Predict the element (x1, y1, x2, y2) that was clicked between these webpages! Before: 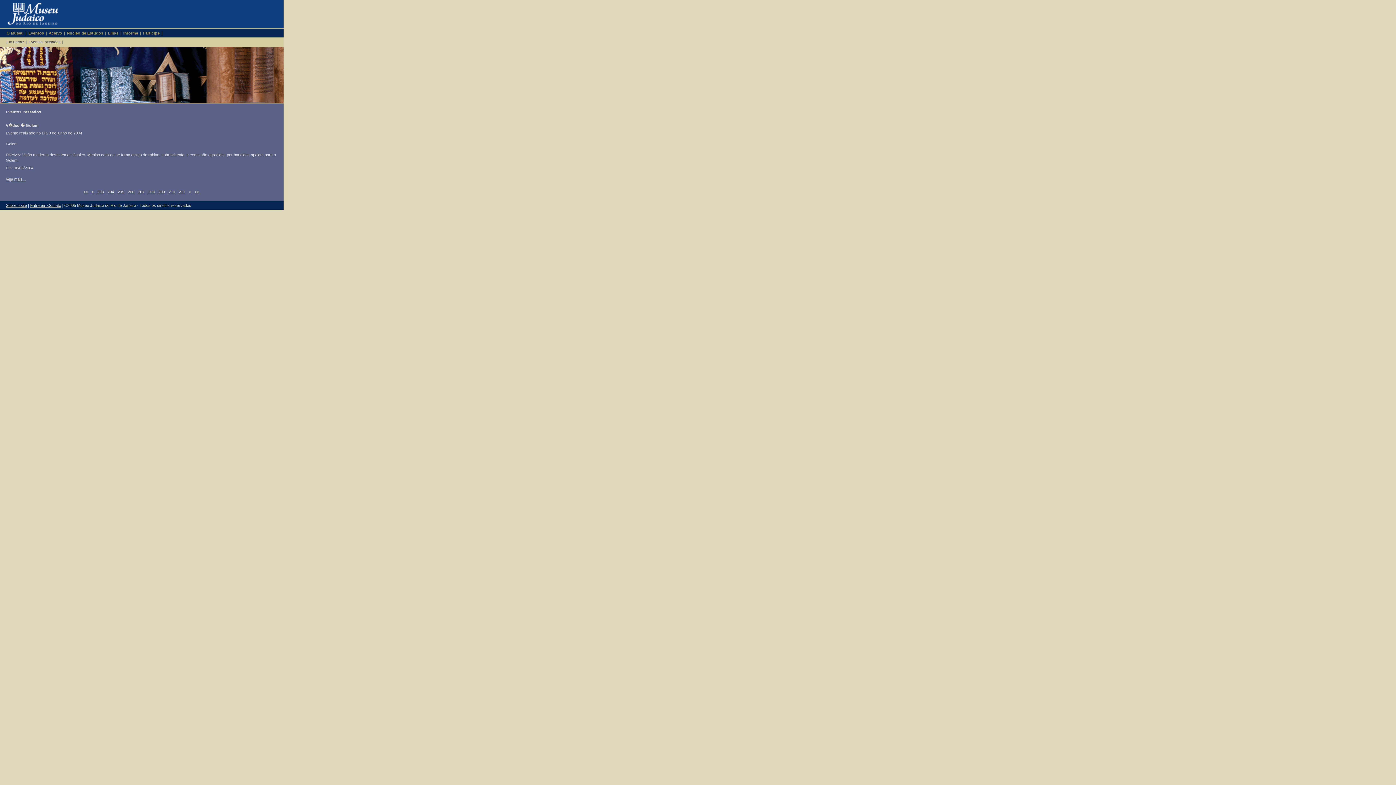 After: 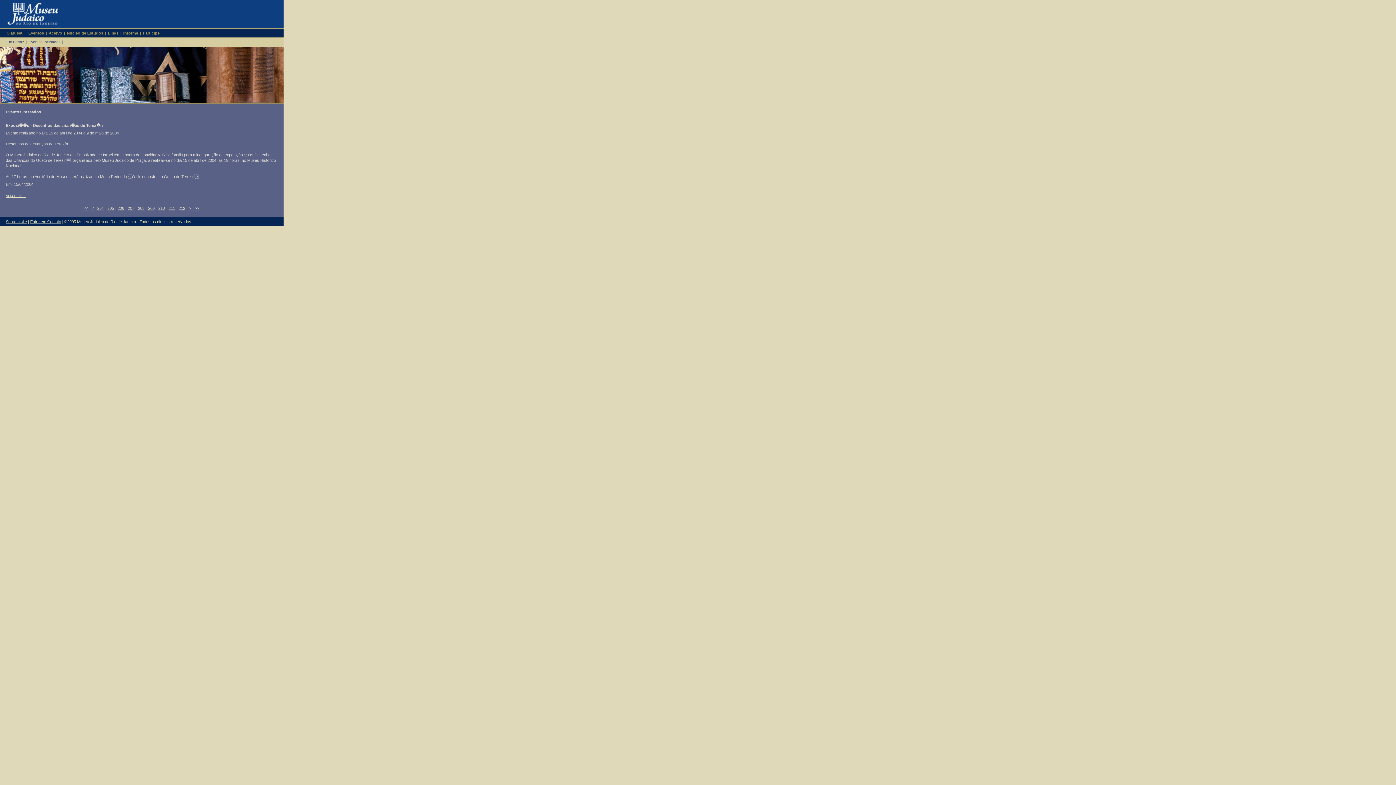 Action: label: 208 bbox: (147, 189, 155, 194)